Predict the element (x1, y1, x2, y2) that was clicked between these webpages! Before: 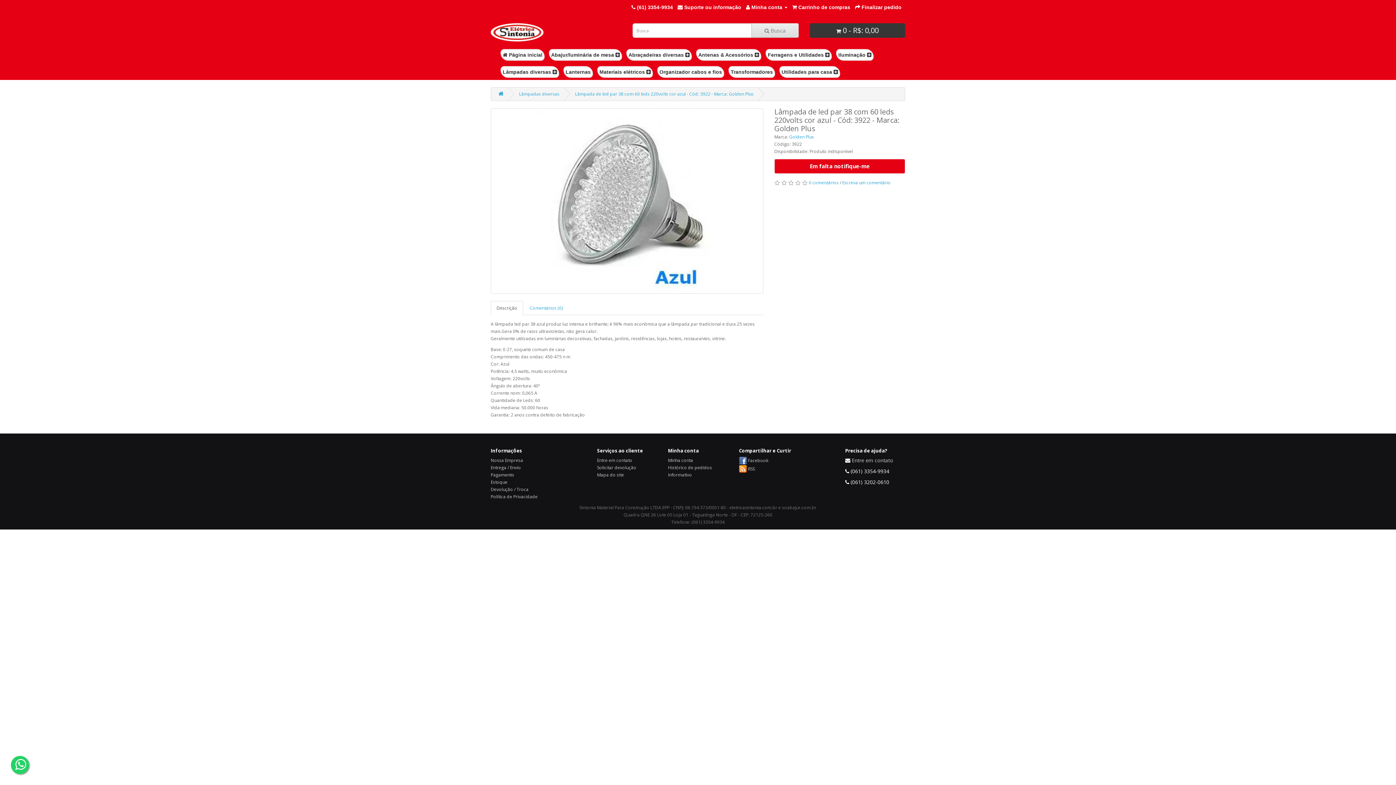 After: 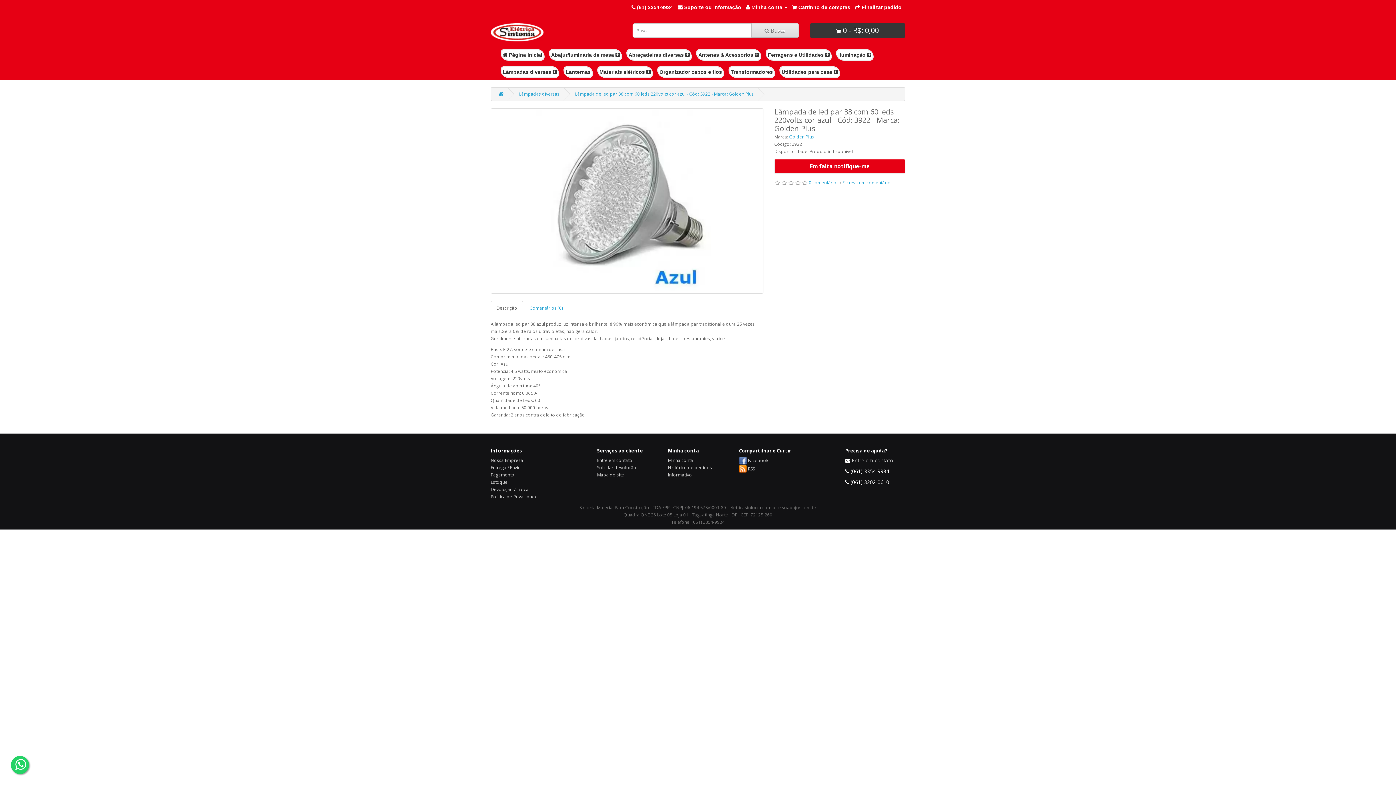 Action: bbox: (490, 301, 523, 315) label: Descrição